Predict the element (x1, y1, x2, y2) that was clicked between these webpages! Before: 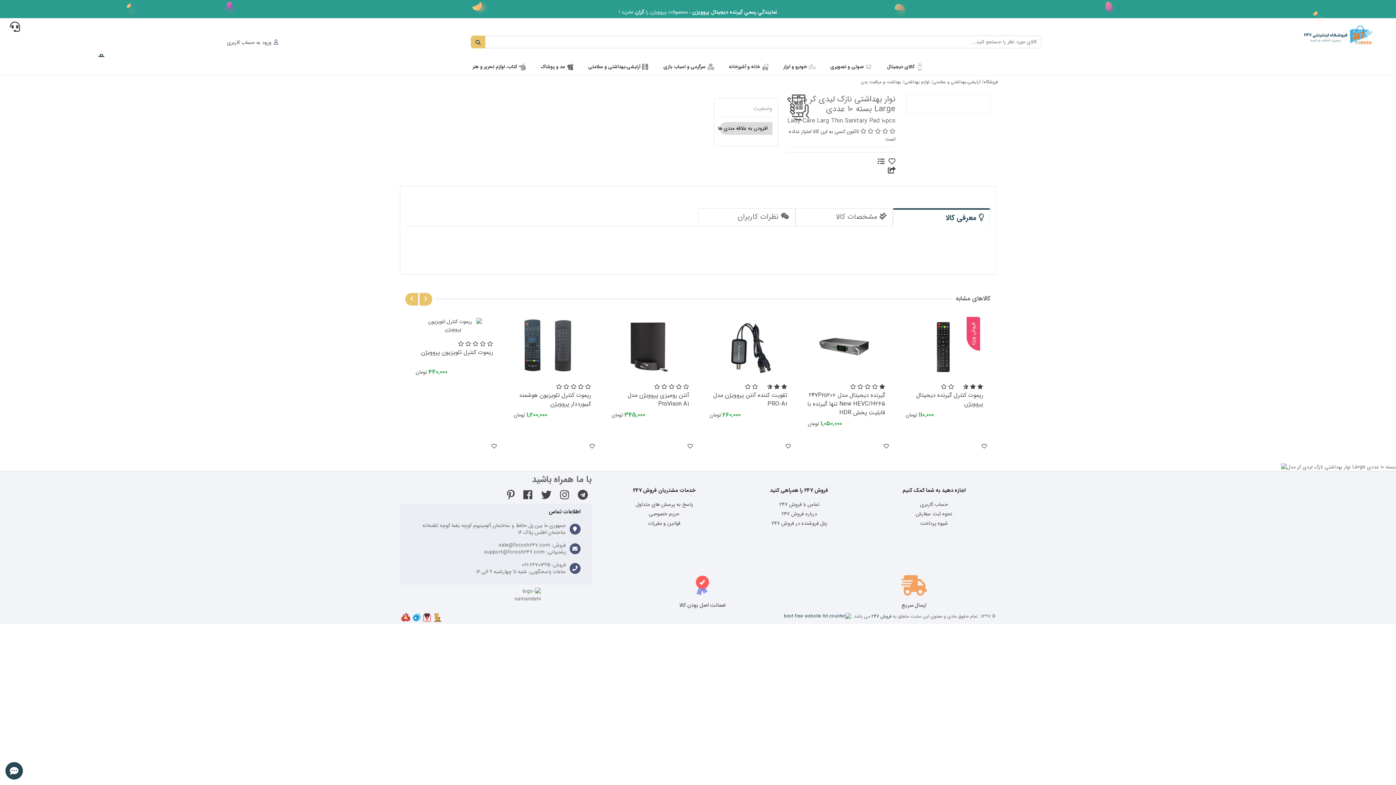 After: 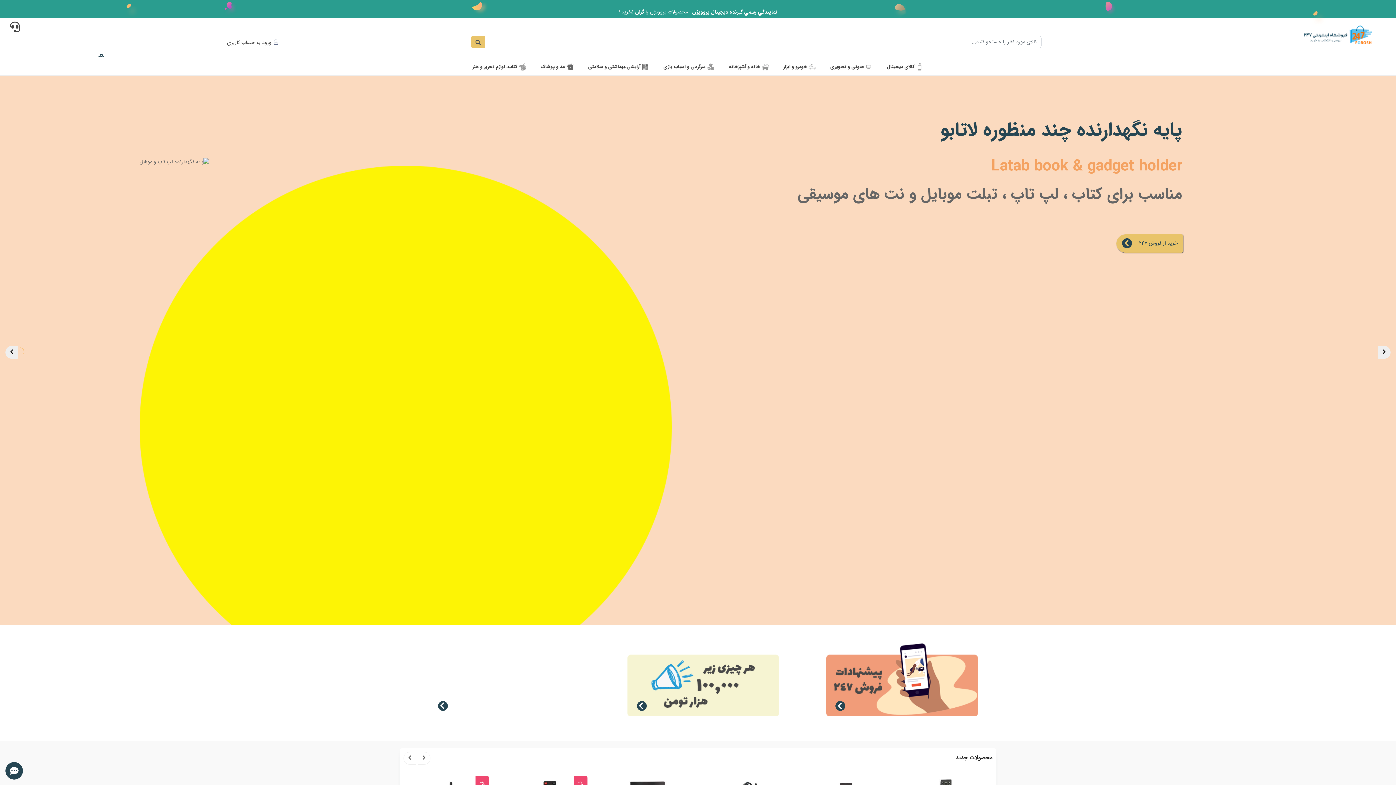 Action: bbox: (1300, 25, 1372, 44)